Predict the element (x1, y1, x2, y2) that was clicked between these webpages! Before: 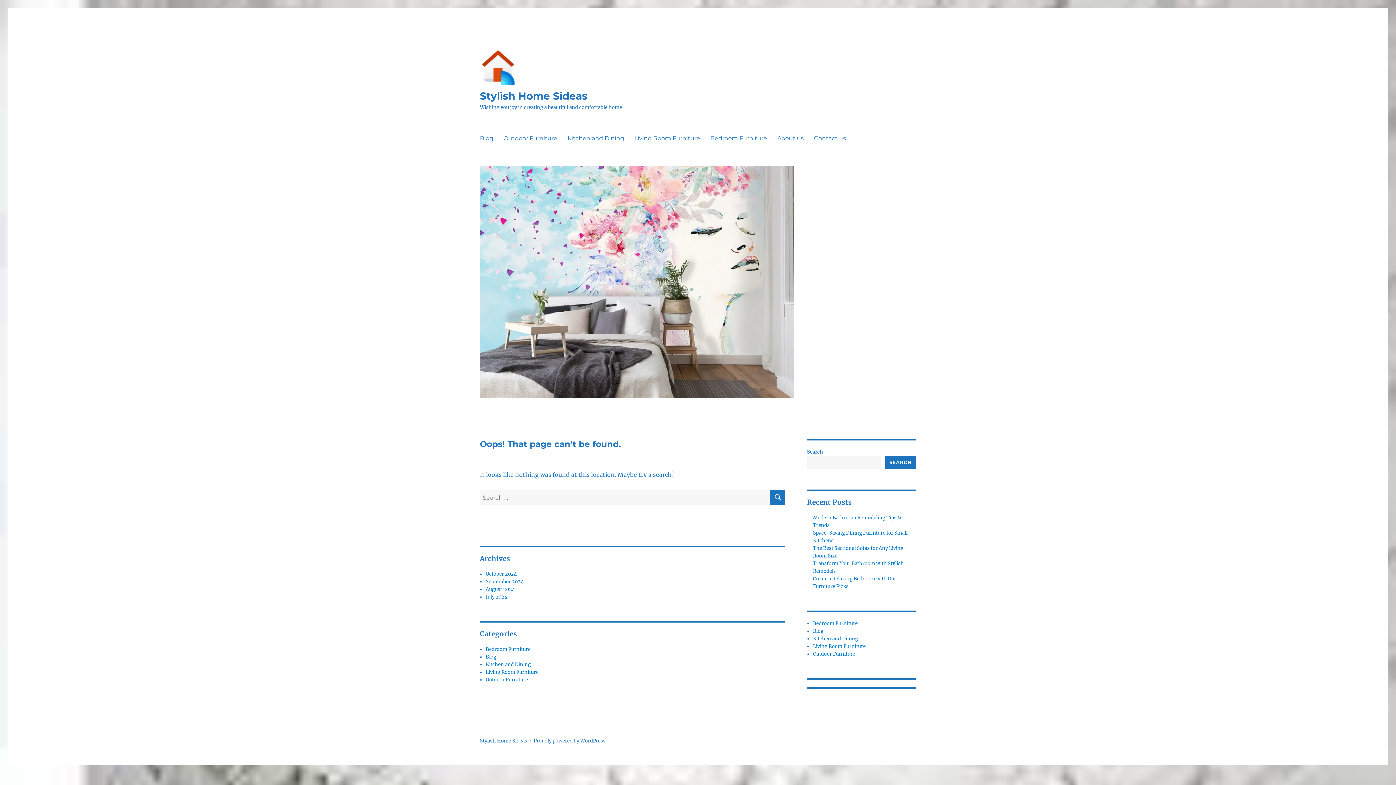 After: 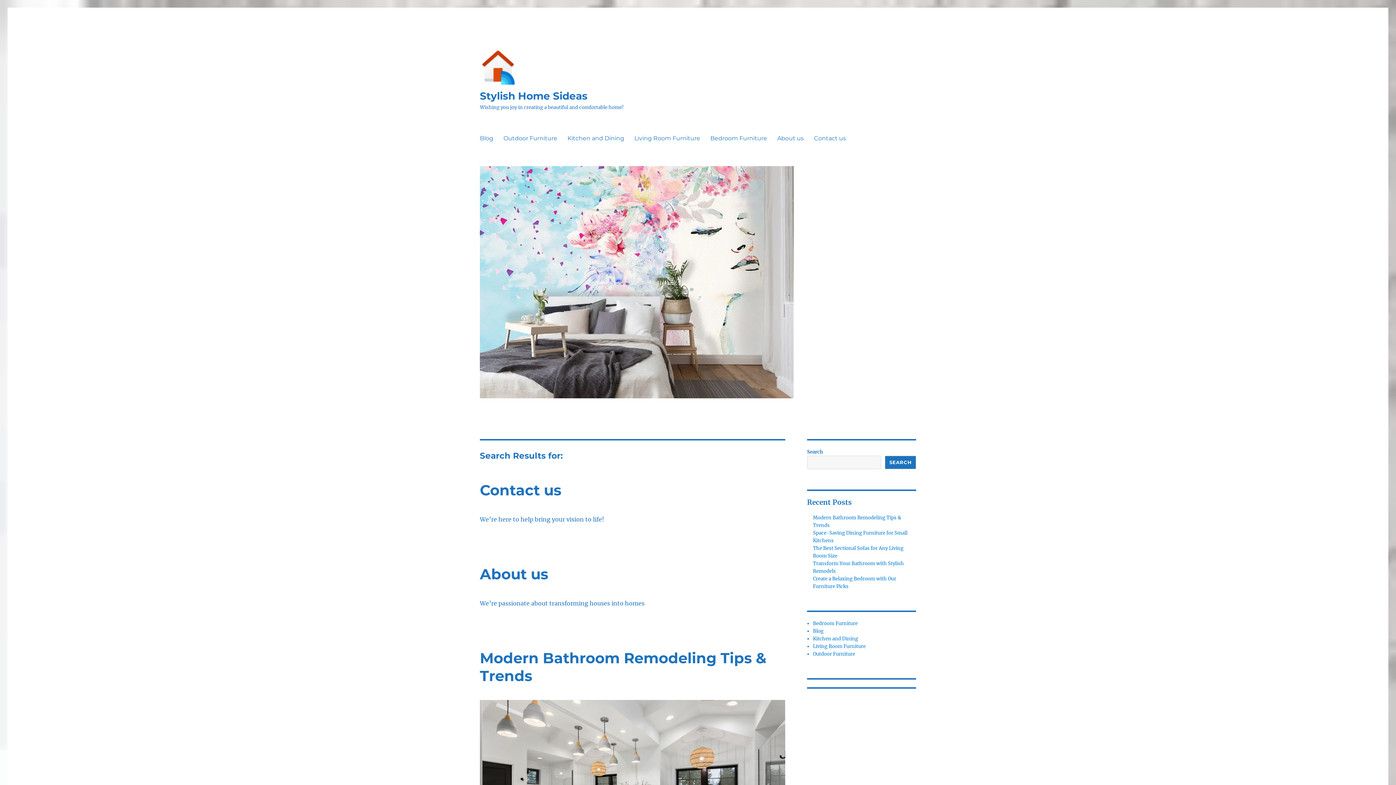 Action: bbox: (770, 490, 785, 505) label: SEARCH